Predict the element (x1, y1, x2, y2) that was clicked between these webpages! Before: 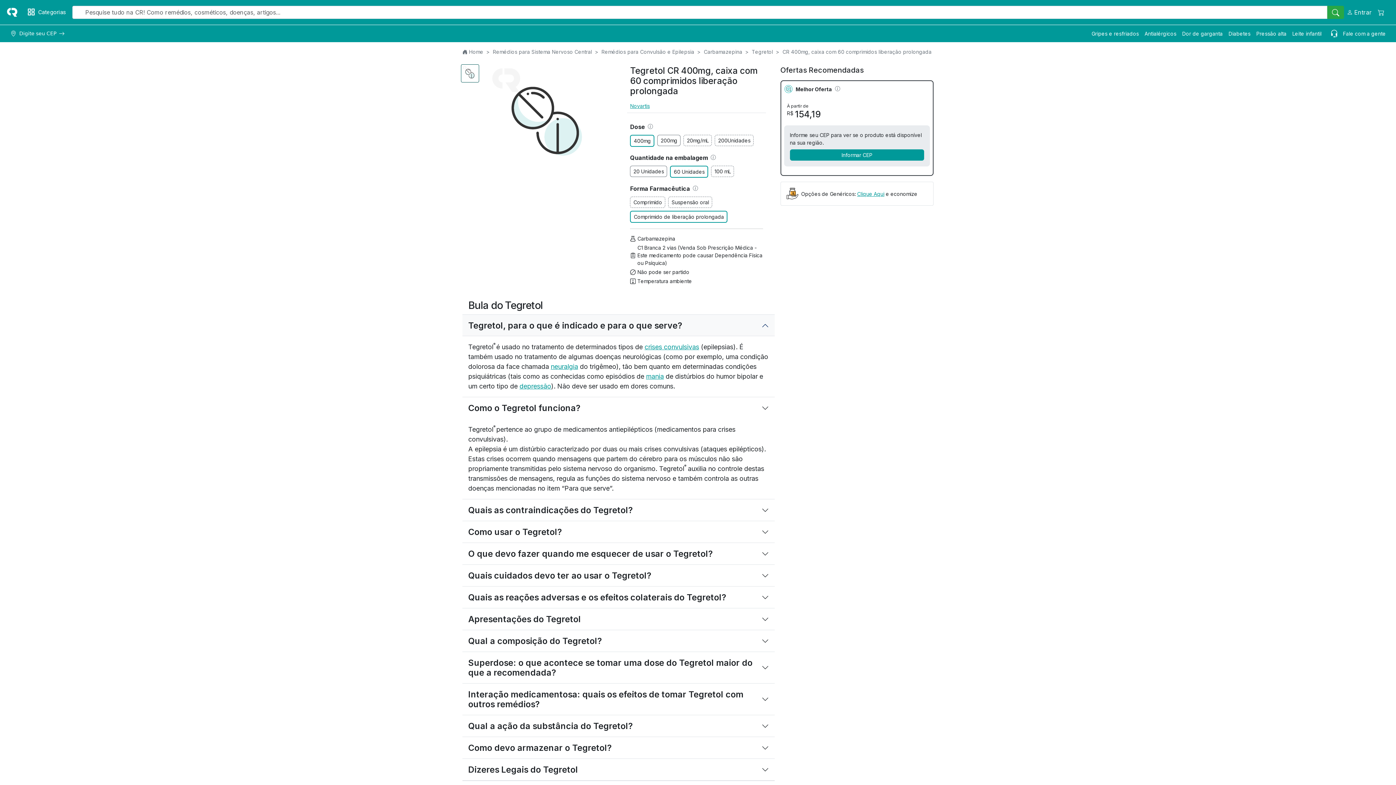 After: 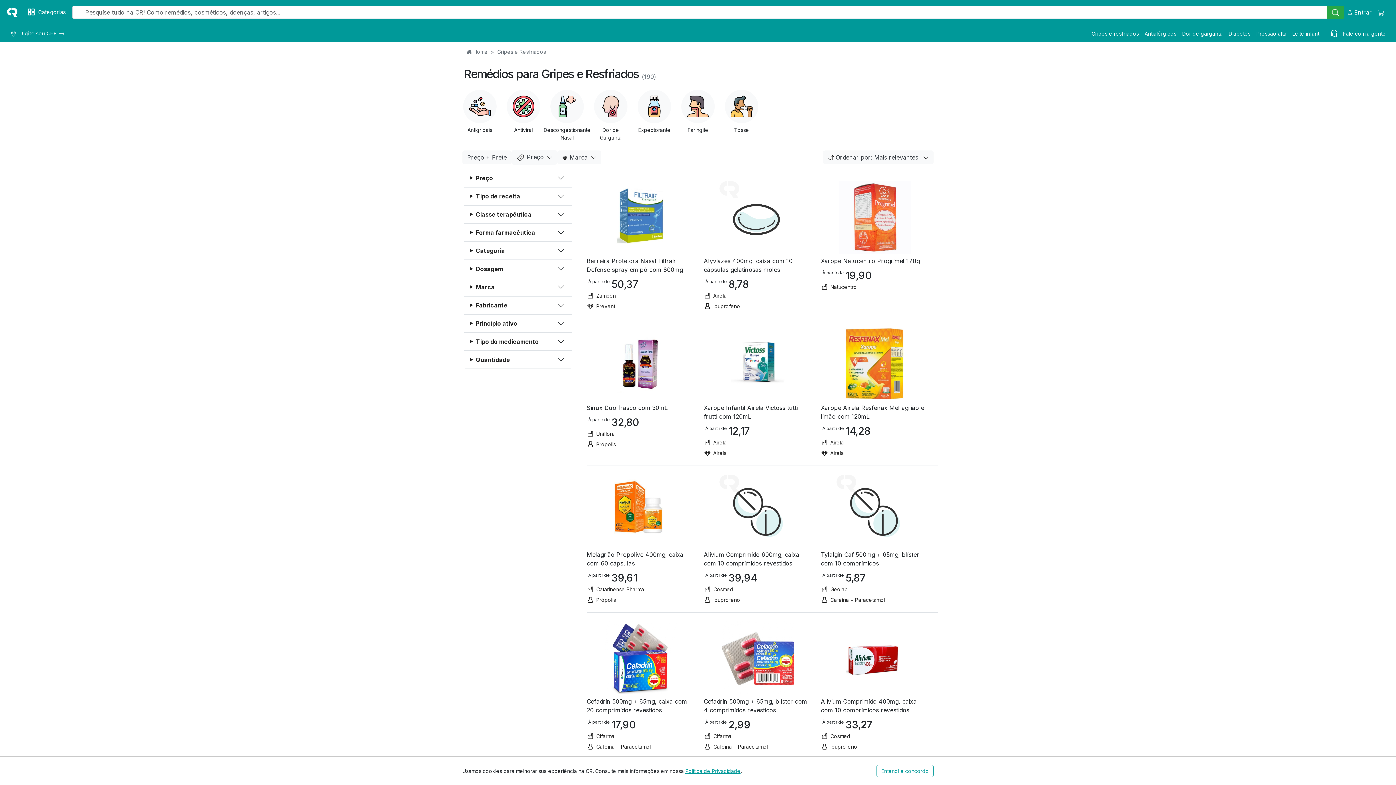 Action: bbox: (1091, 30, 1139, 36) label: Gripes e resfriados